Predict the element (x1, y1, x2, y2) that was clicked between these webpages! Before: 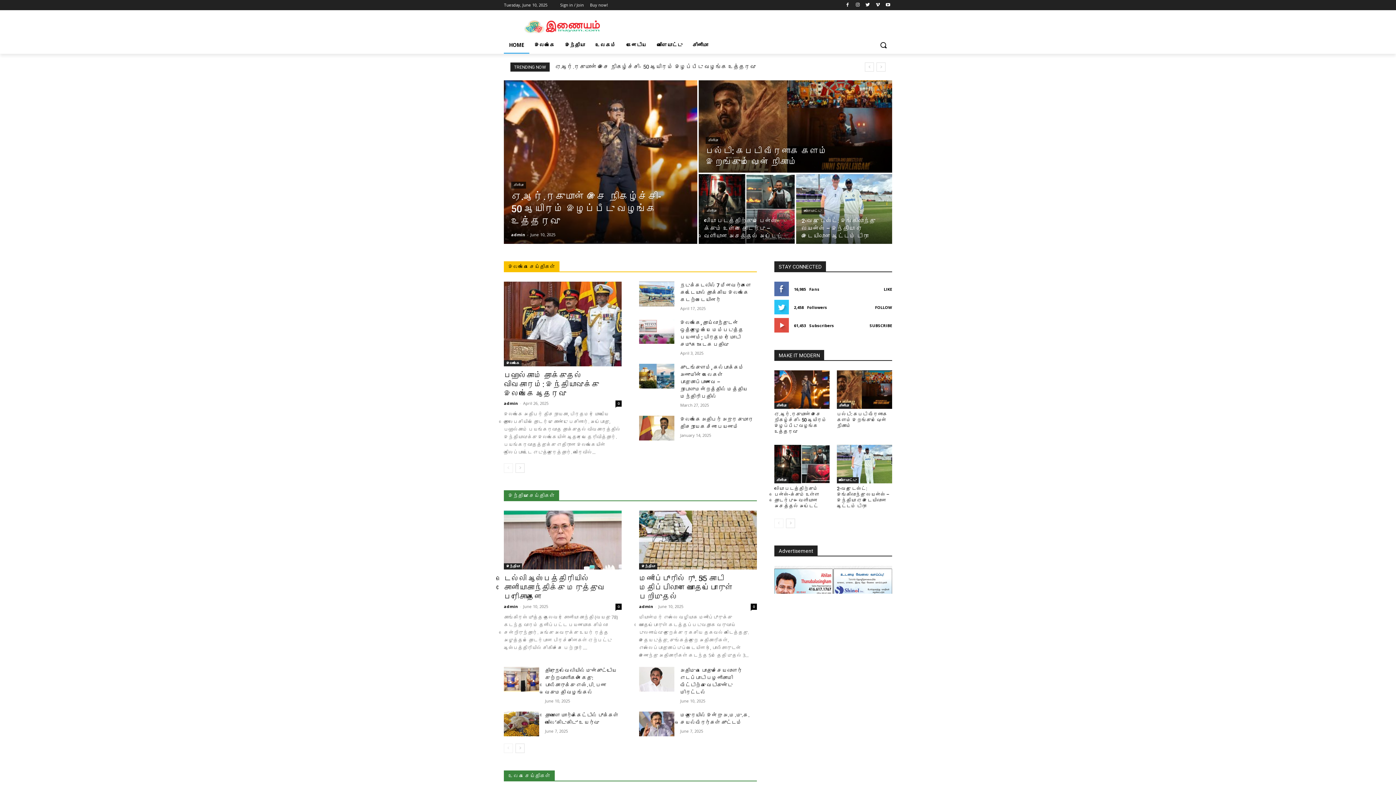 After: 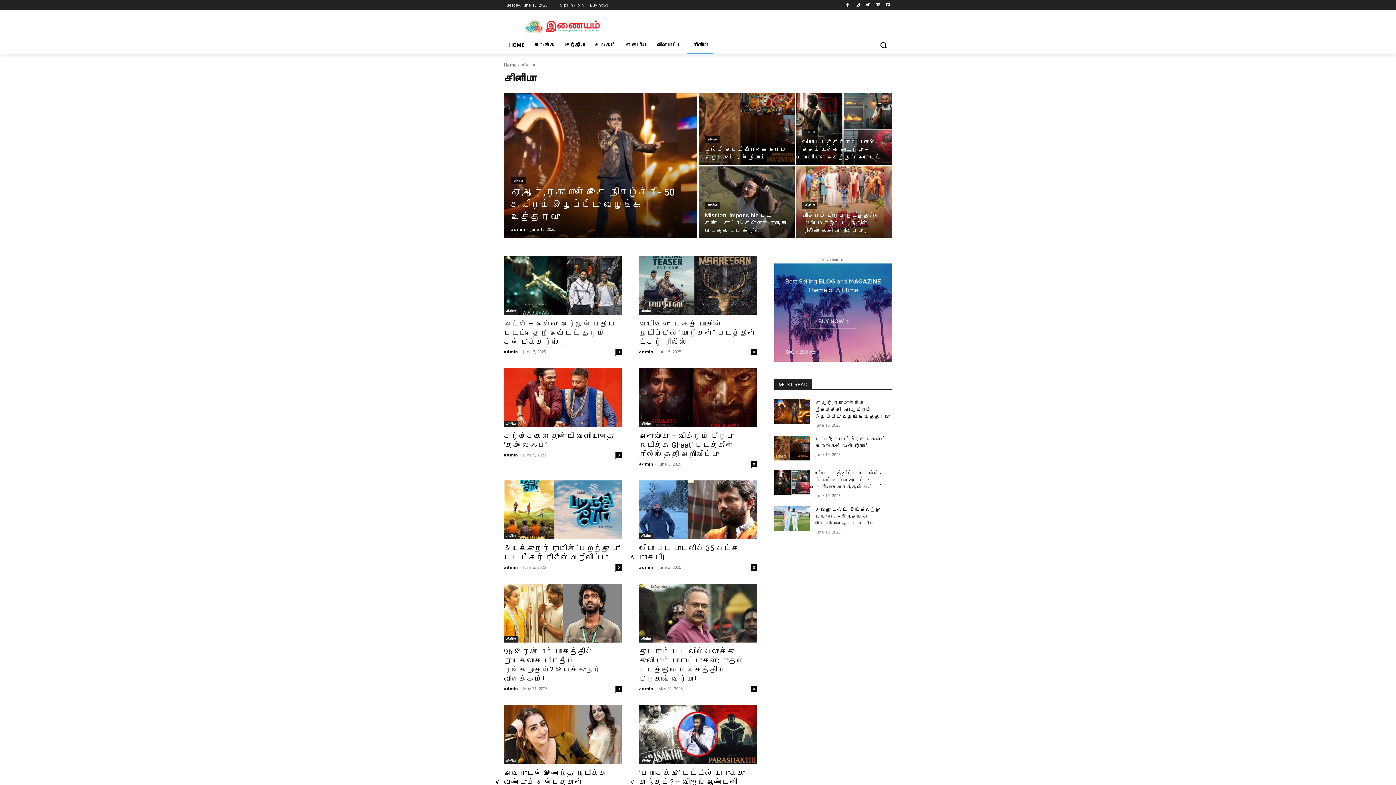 Action: label: சினிமா bbox: (774, 477, 788, 483)